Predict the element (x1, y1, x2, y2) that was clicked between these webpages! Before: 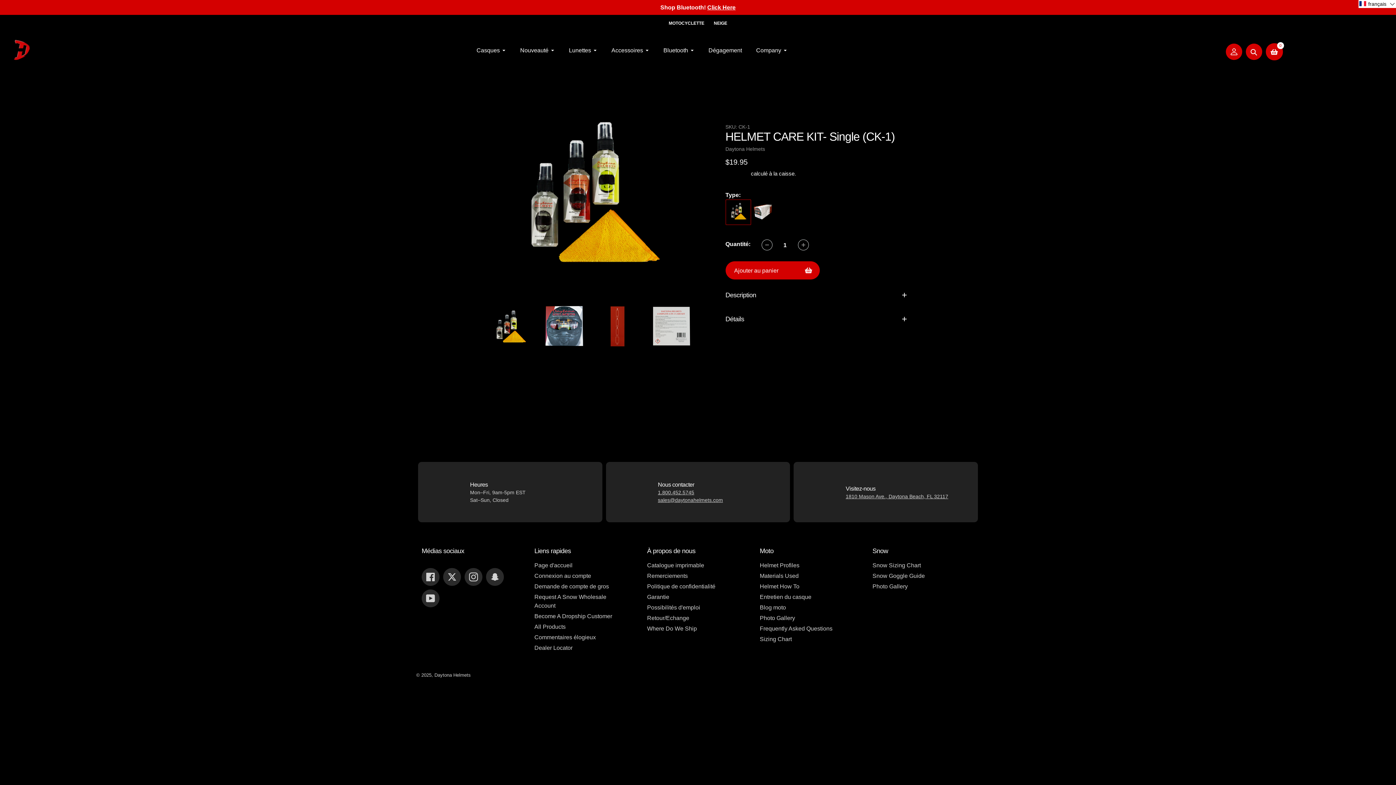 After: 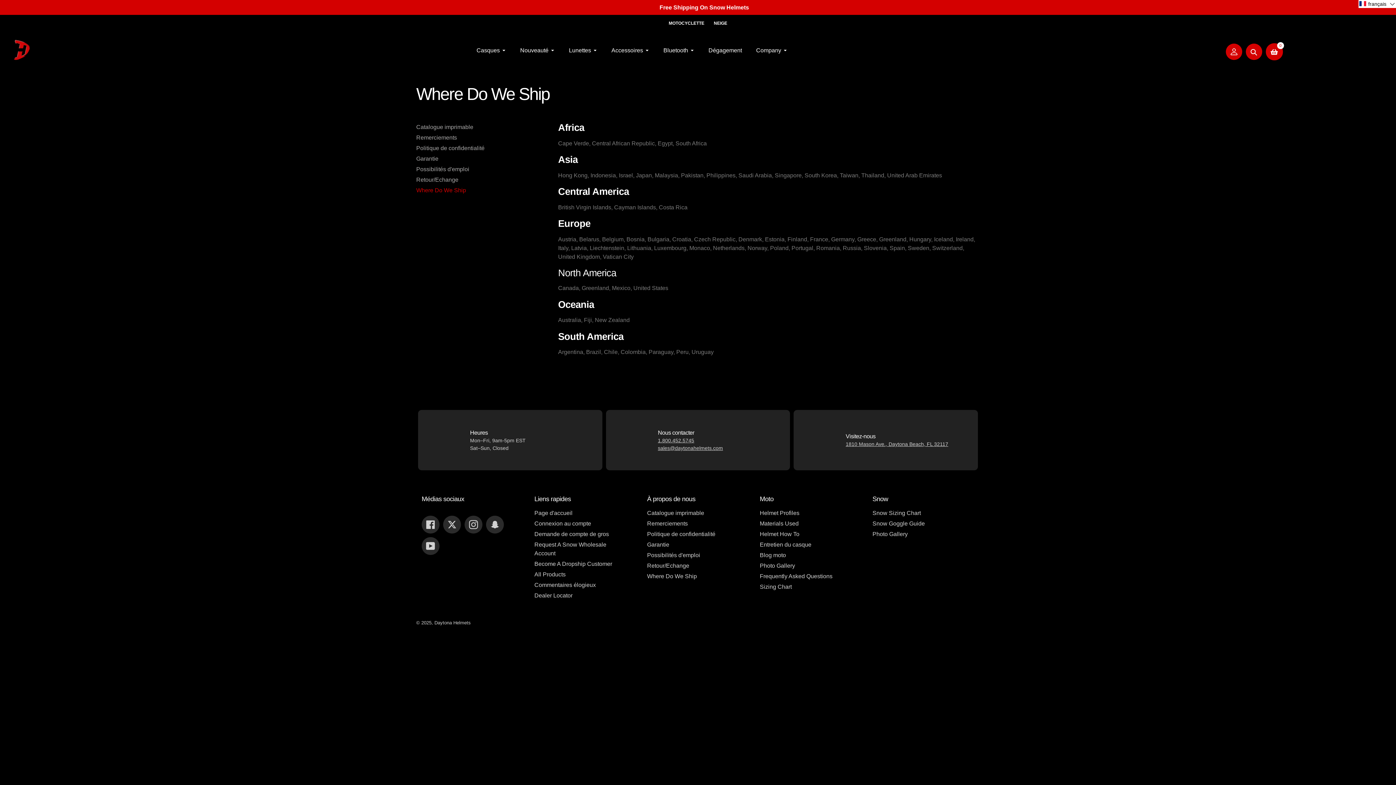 Action: label: Where Do We Ship bbox: (647, 625, 697, 631)